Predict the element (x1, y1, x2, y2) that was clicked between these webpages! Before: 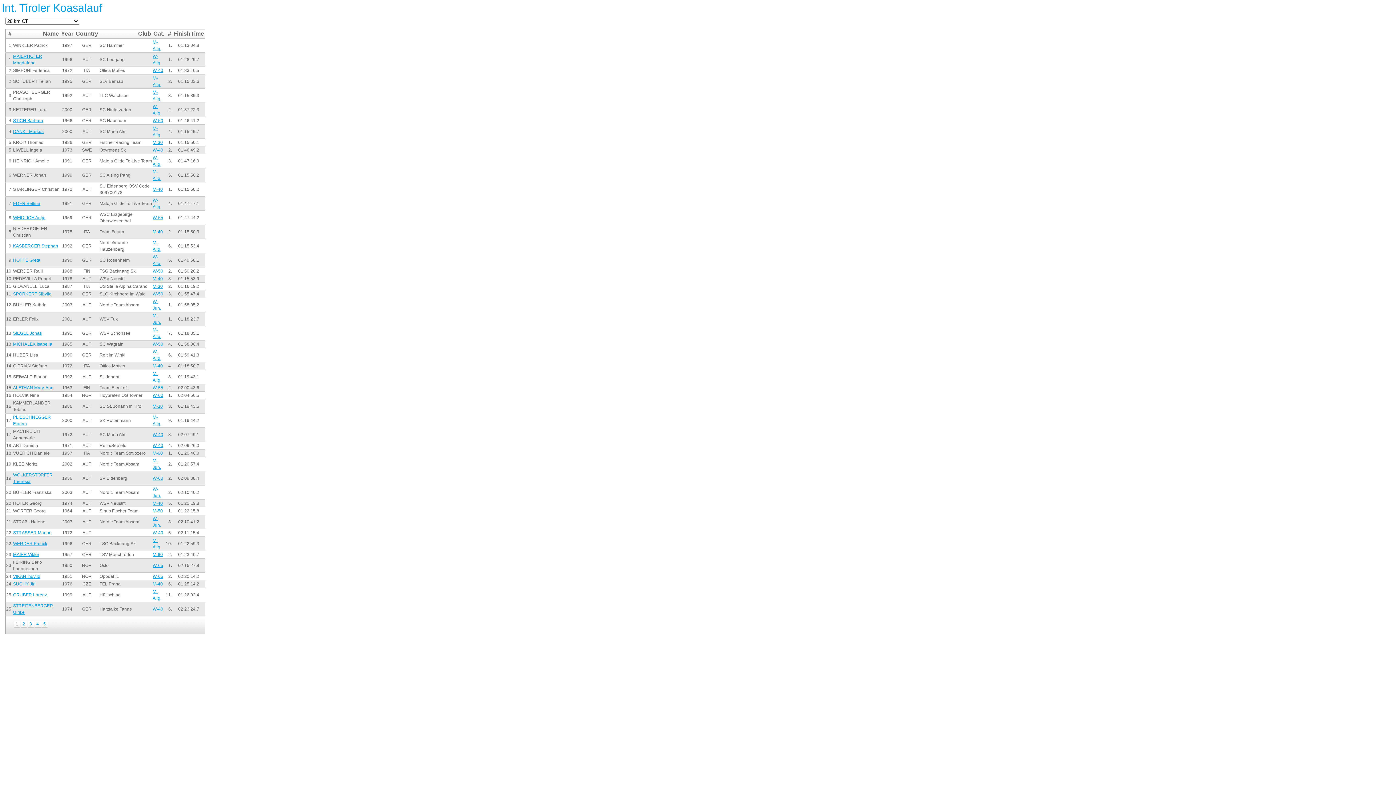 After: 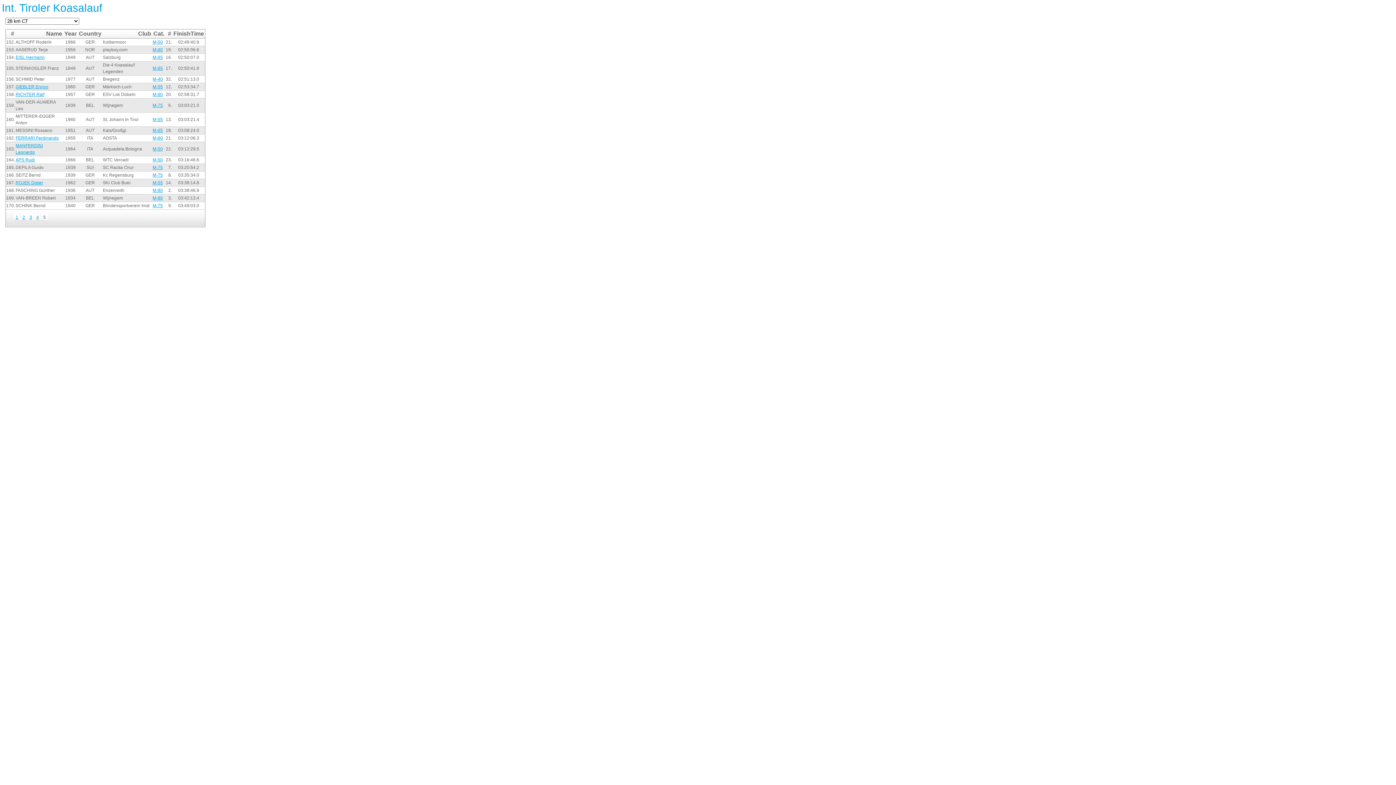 Action: label: 5 bbox: (43, 621, 45, 626)